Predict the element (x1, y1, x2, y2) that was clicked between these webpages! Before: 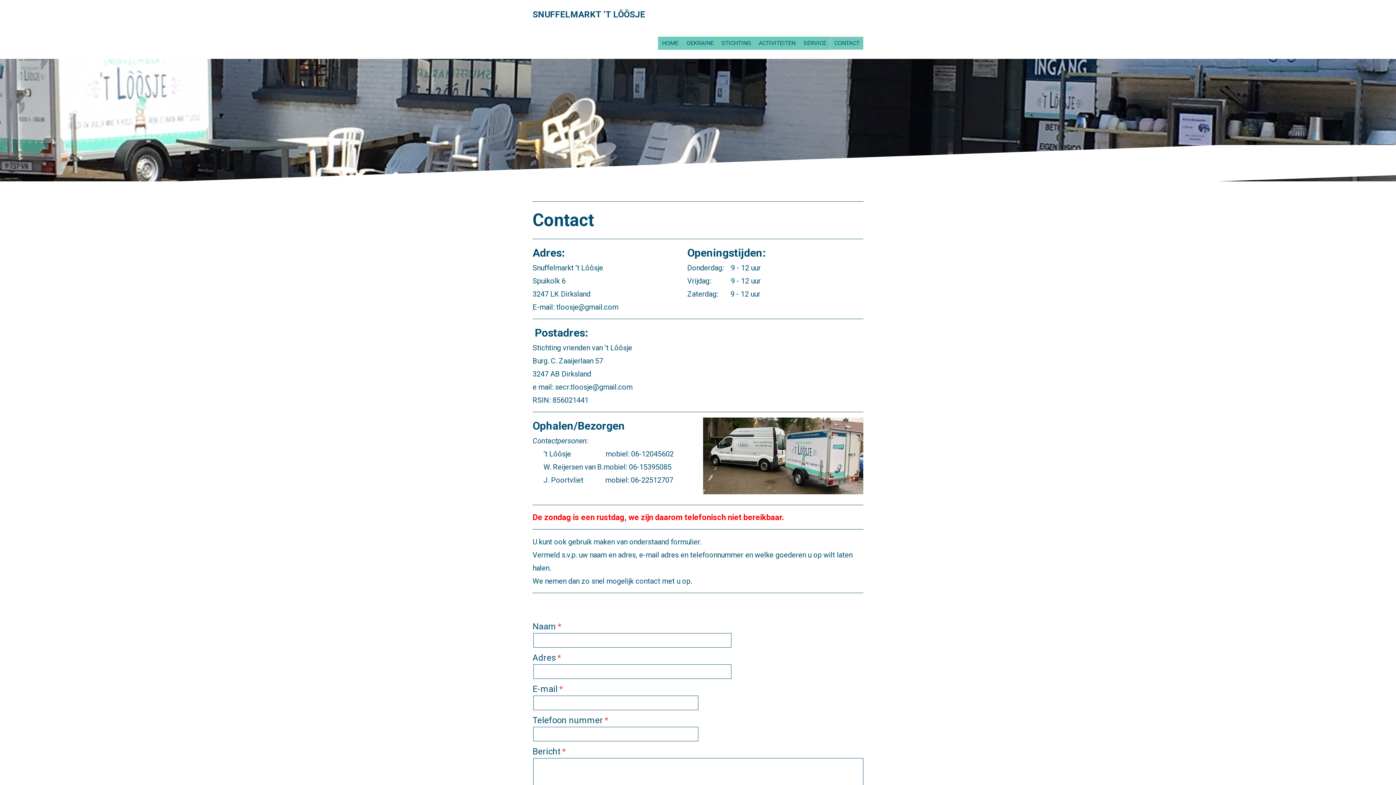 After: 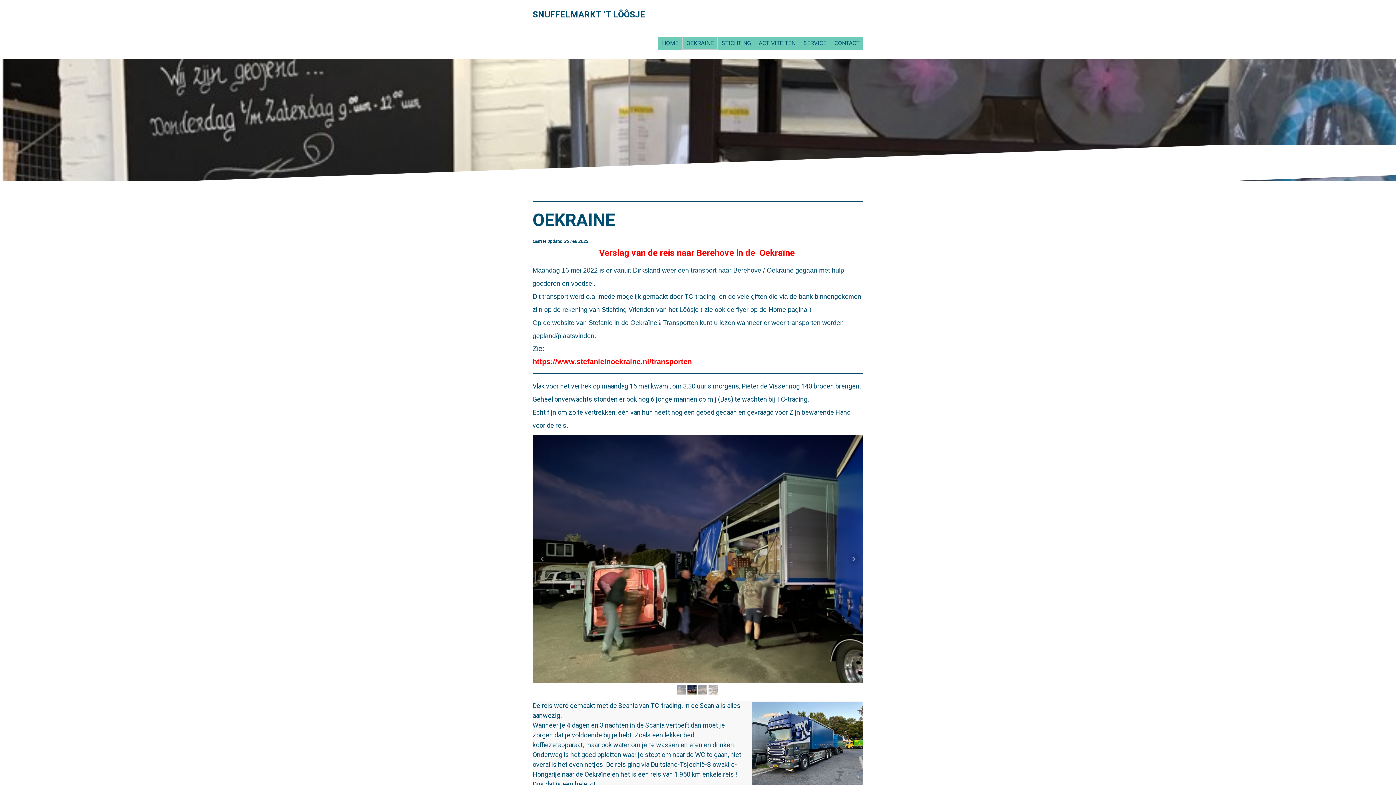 Action: bbox: (682, 36, 717, 49) label: OEKRAINE